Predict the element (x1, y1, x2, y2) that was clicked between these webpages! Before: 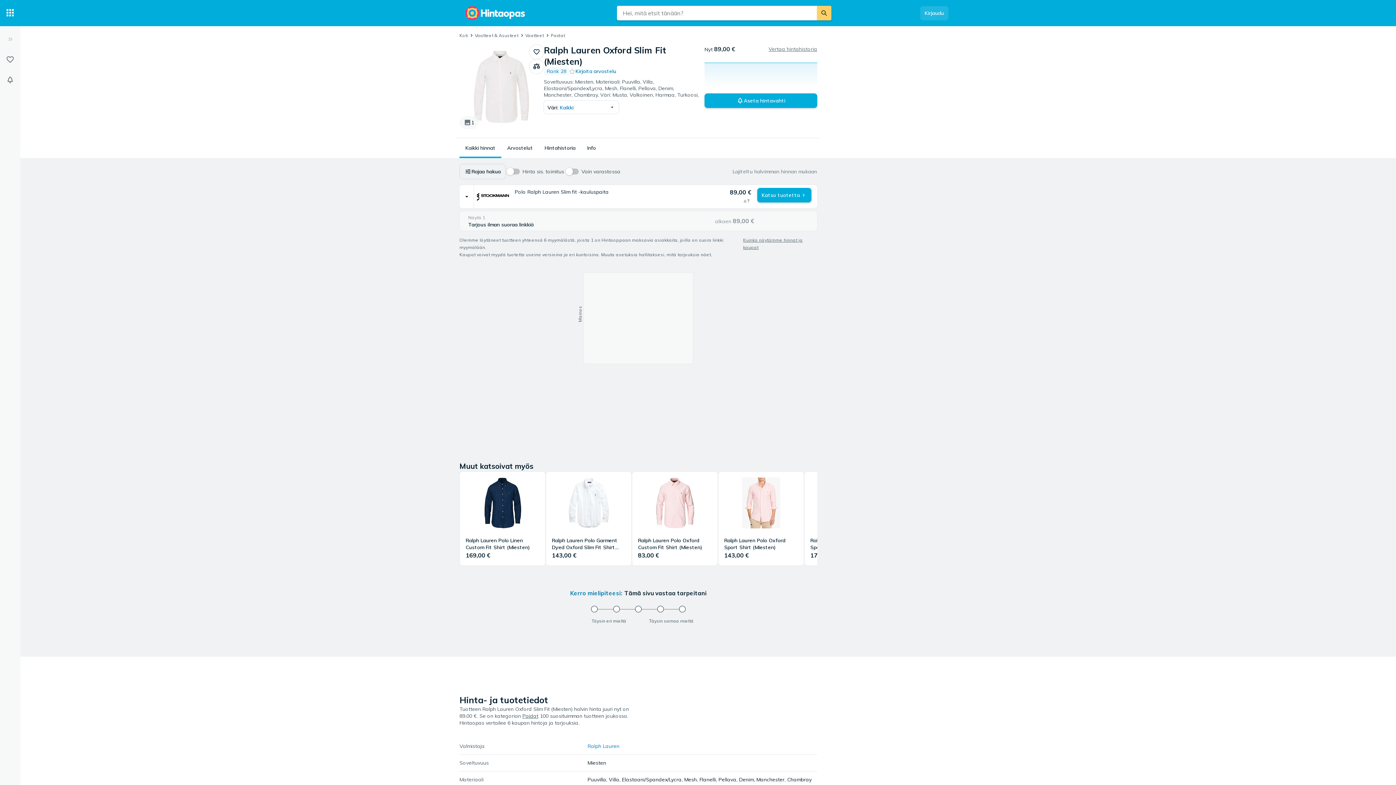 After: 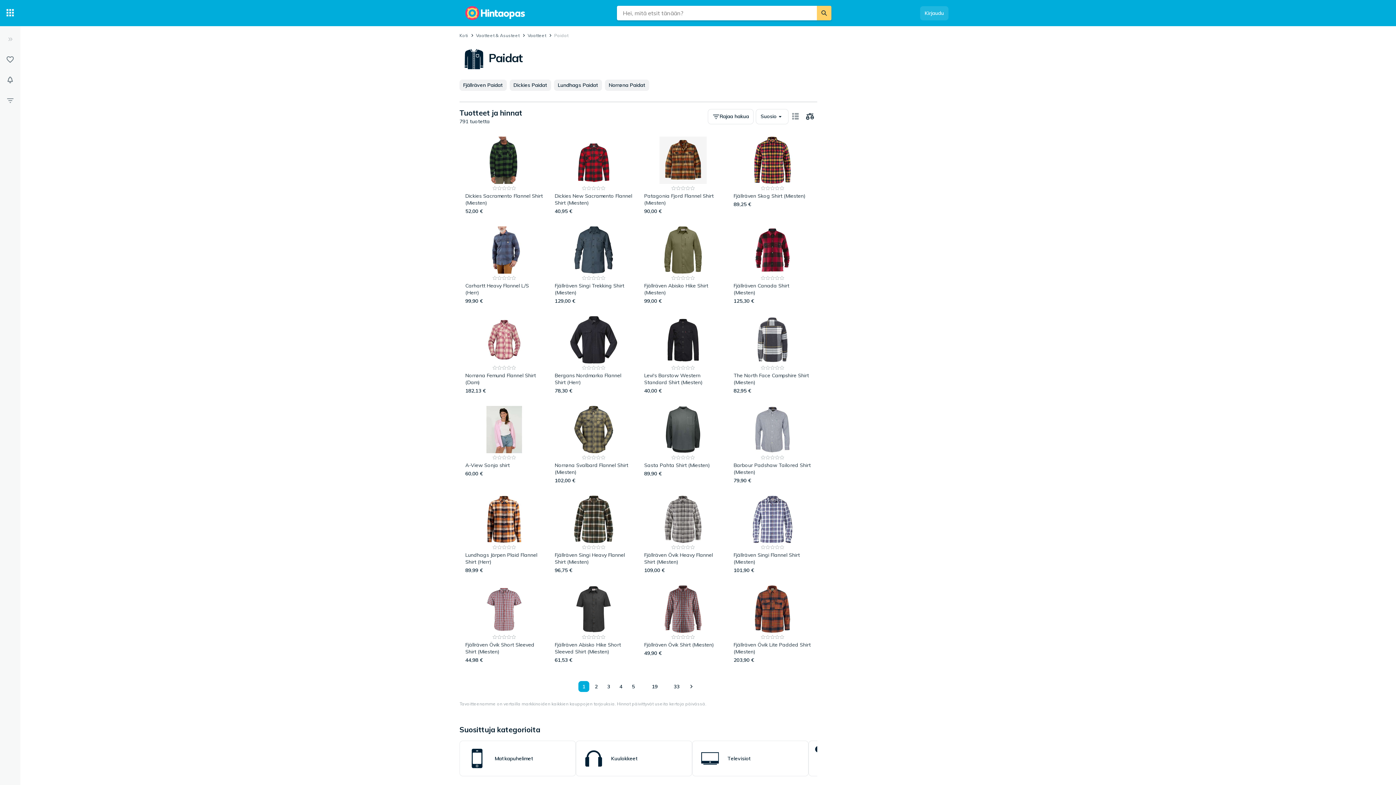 Action: label: Rank 28 bbox: (544, 68, 569, 74)